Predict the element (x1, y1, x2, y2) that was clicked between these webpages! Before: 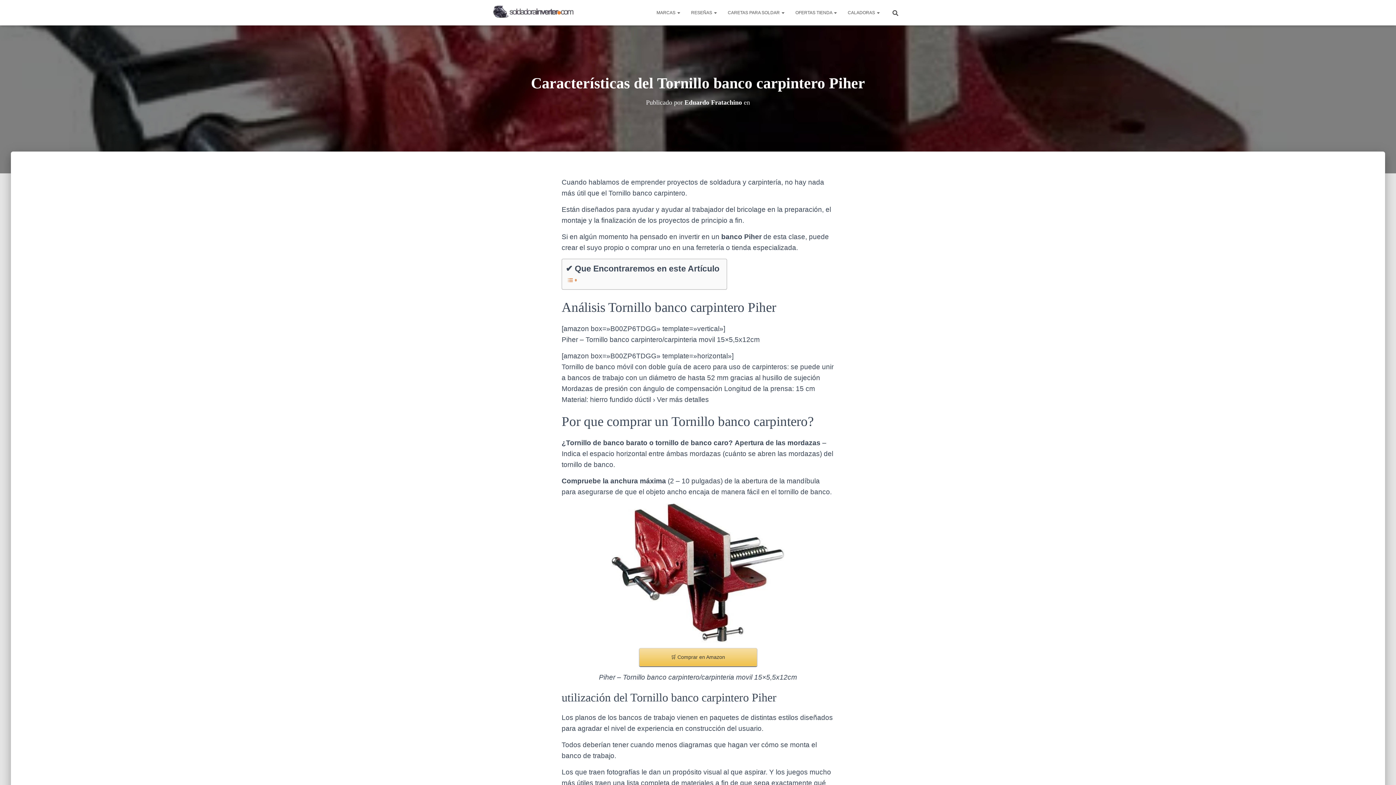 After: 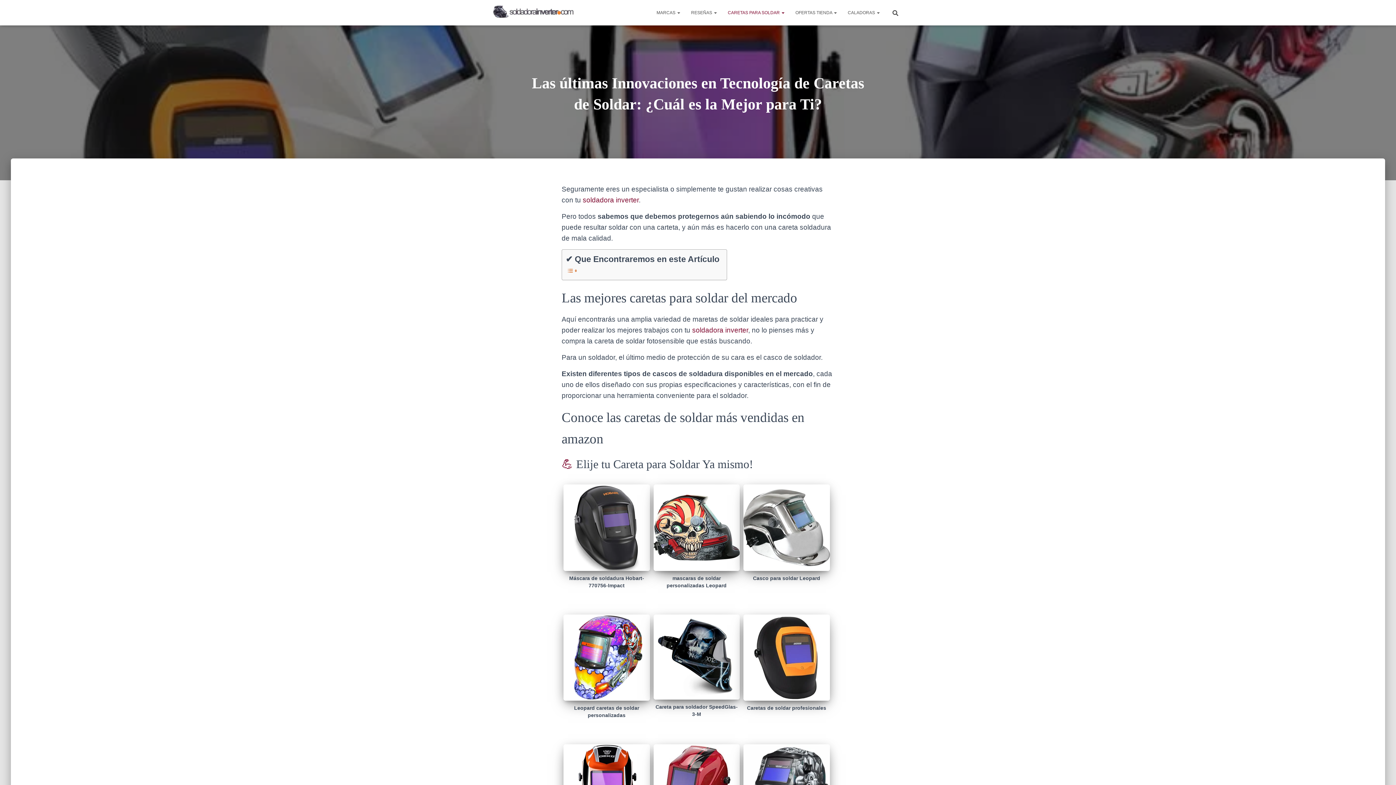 Action: label: CARETAS PARA SOLDAR  bbox: (722, 3, 790, 21)